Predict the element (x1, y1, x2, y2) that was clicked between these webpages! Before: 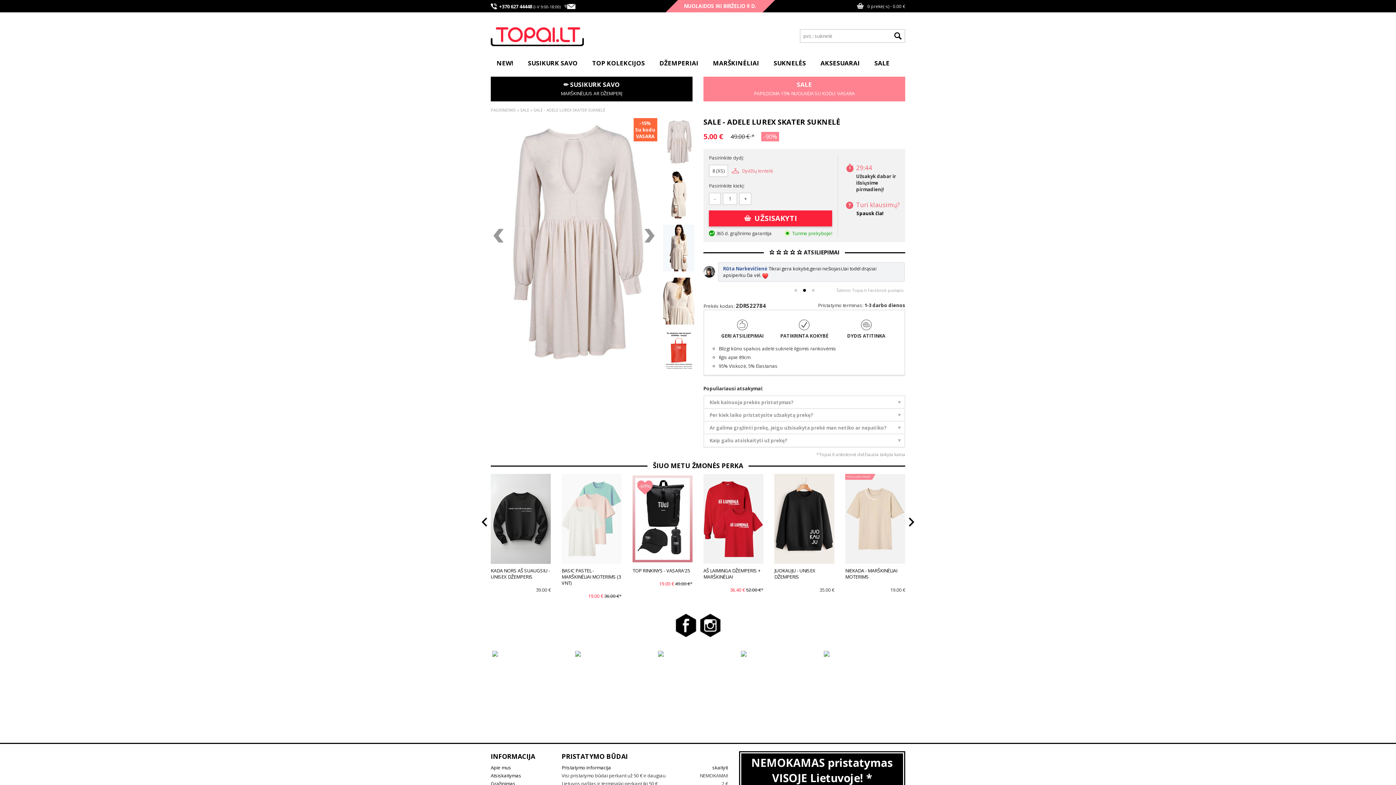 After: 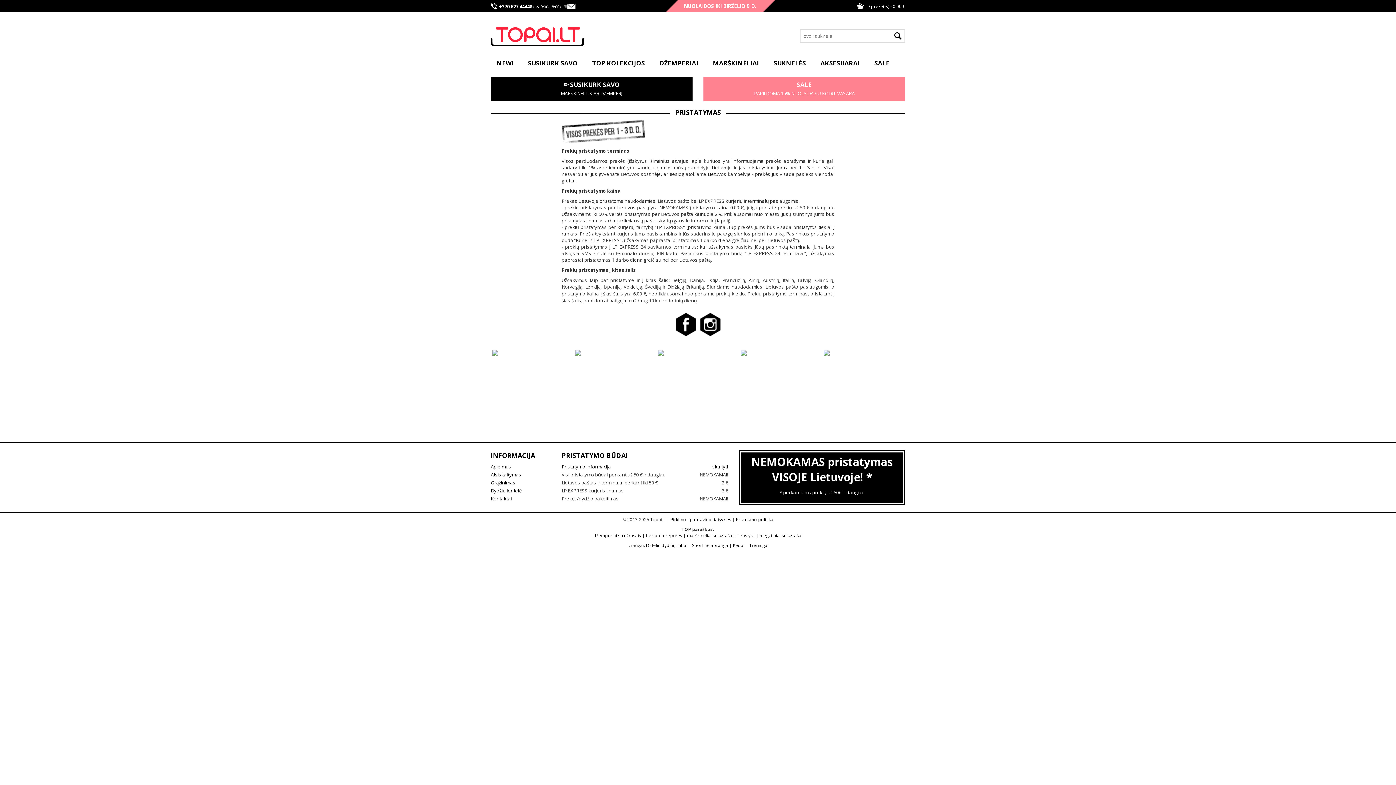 Action: bbox: (712, 764, 728, 771) label: skaityti